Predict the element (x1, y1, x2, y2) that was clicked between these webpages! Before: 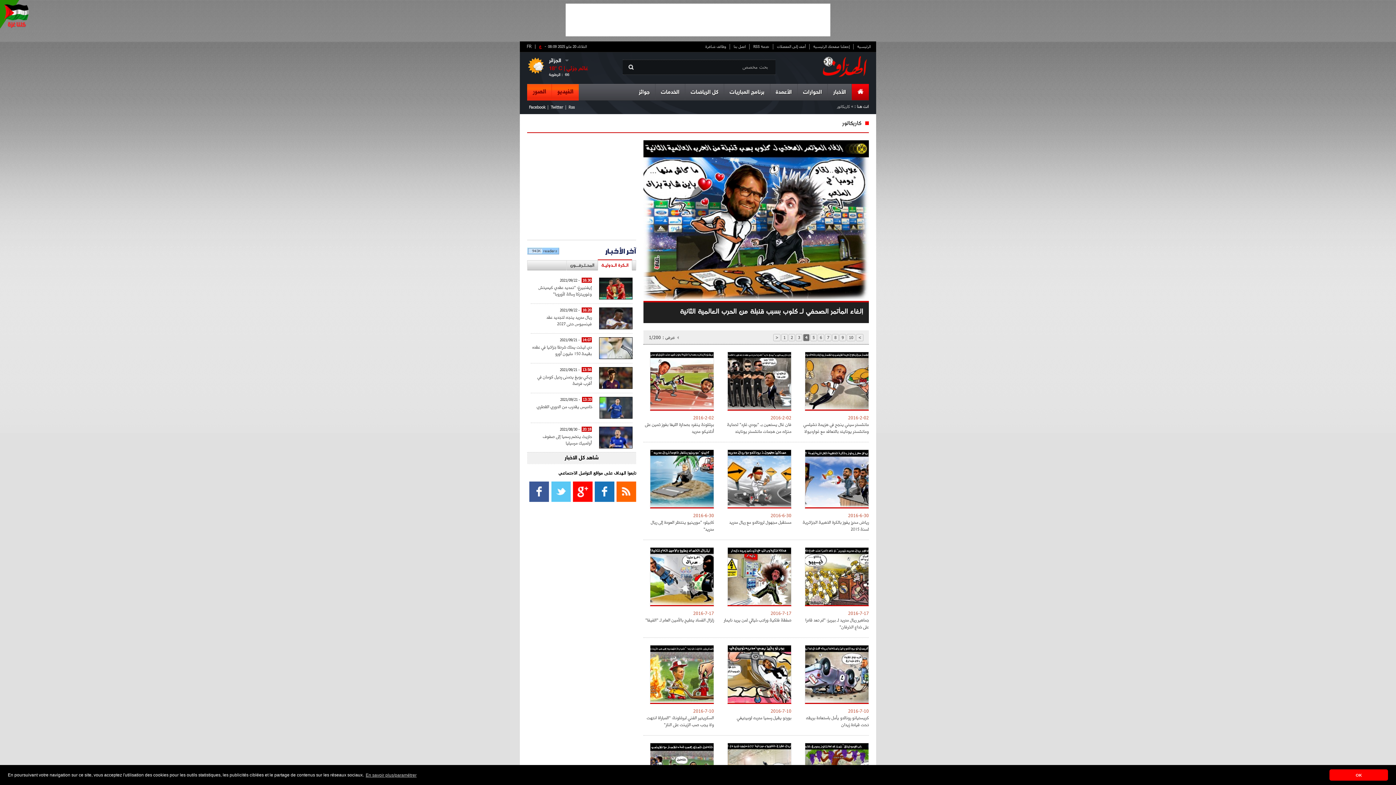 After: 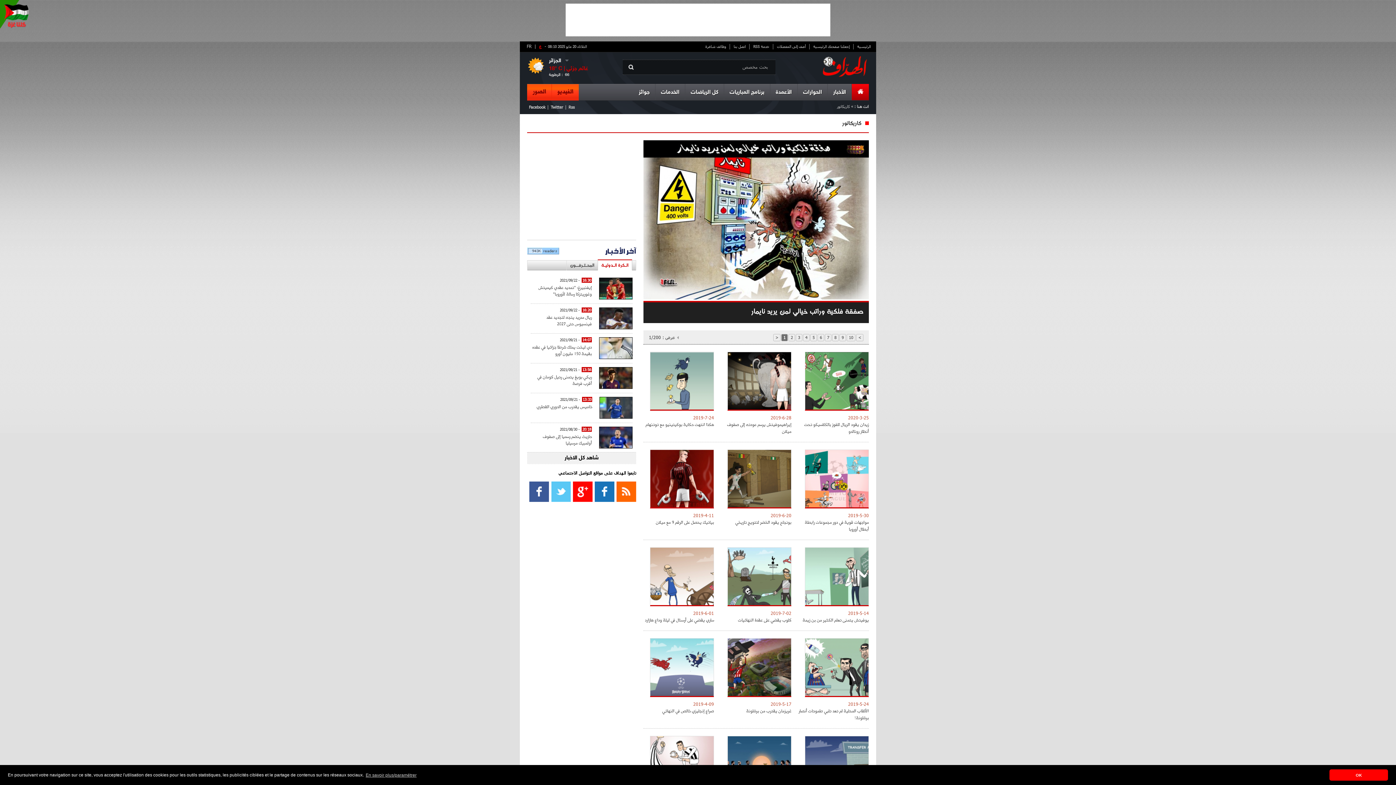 Action: bbox: (724, 616, 791, 624) label: صفقة فلكية وراتب خيالي لمن يريد نايمار